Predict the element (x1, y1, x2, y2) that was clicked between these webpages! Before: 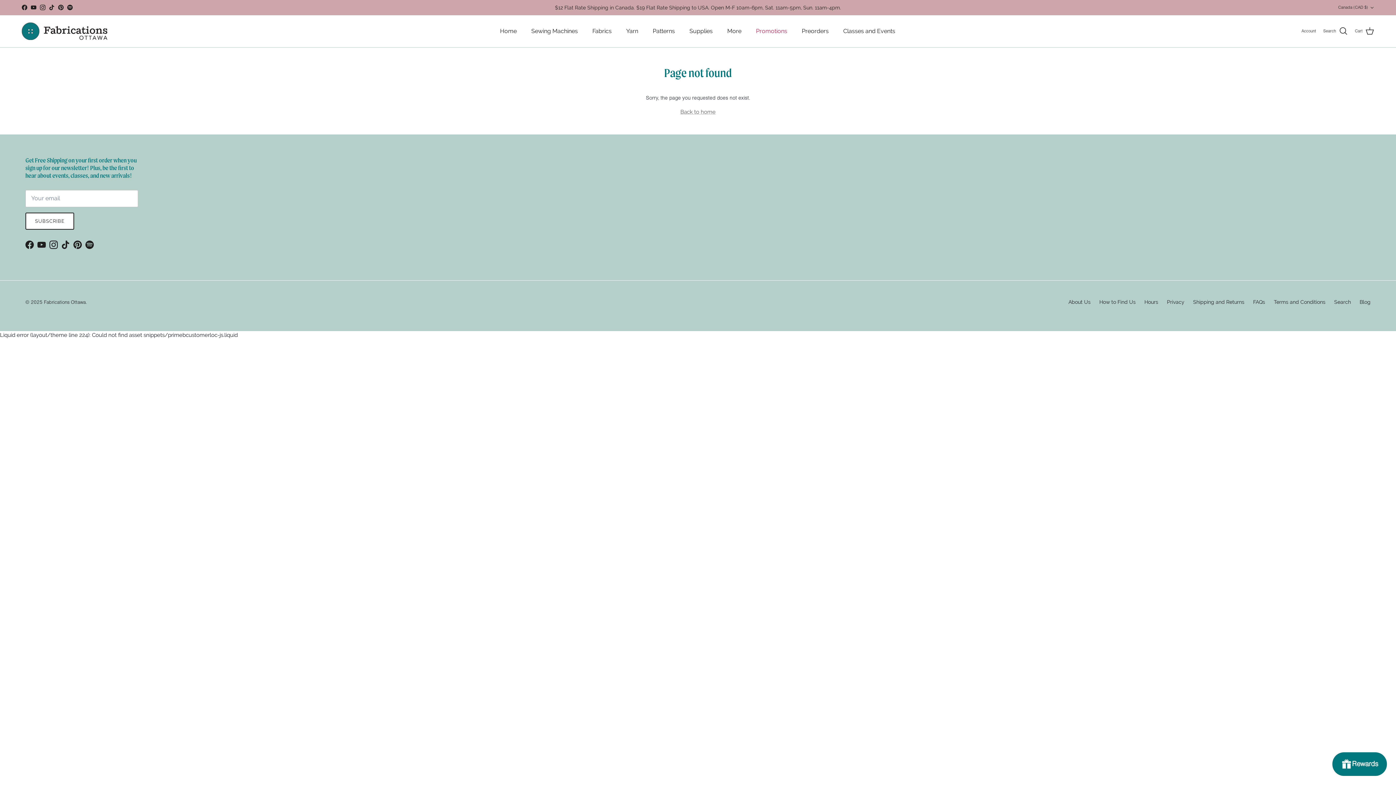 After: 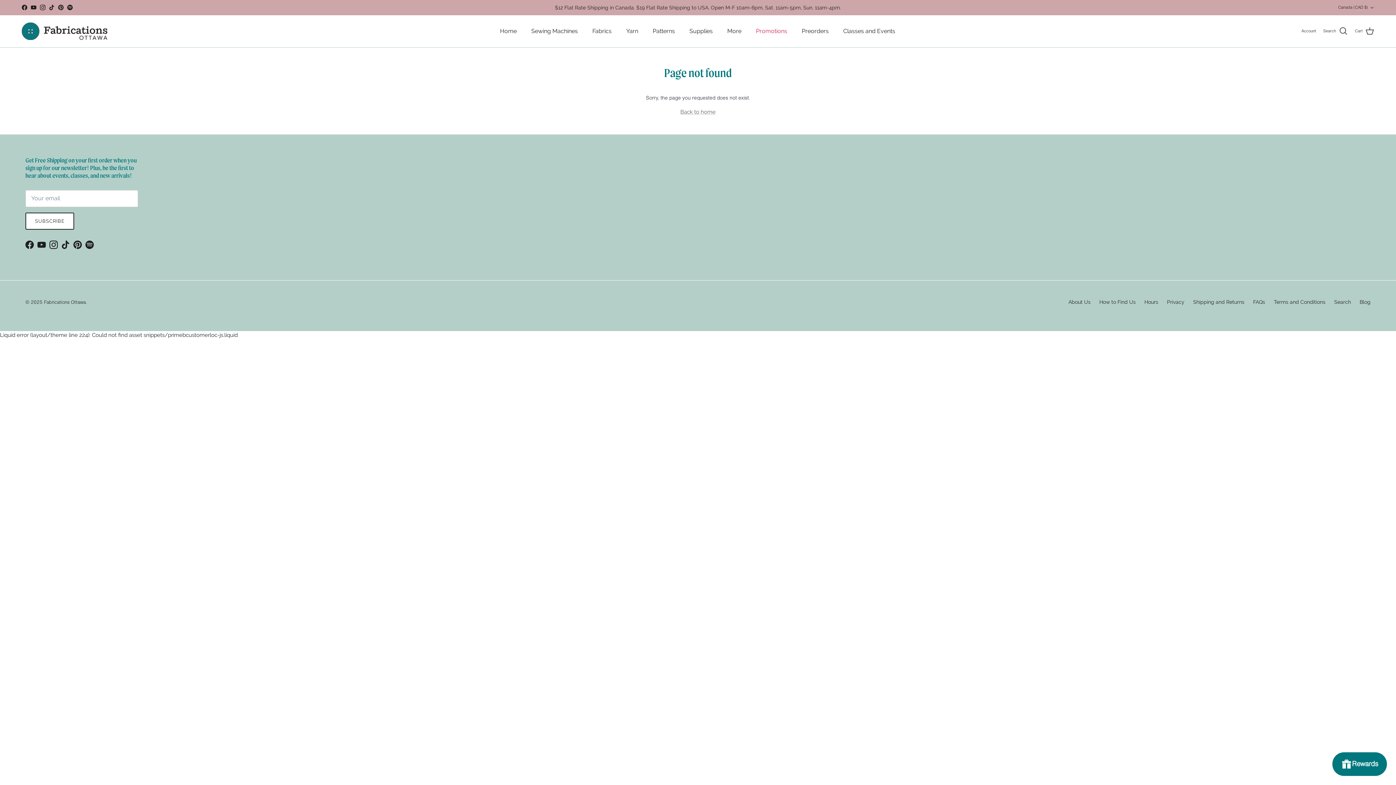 Action: label: Instagram bbox: (40, 4, 45, 10)